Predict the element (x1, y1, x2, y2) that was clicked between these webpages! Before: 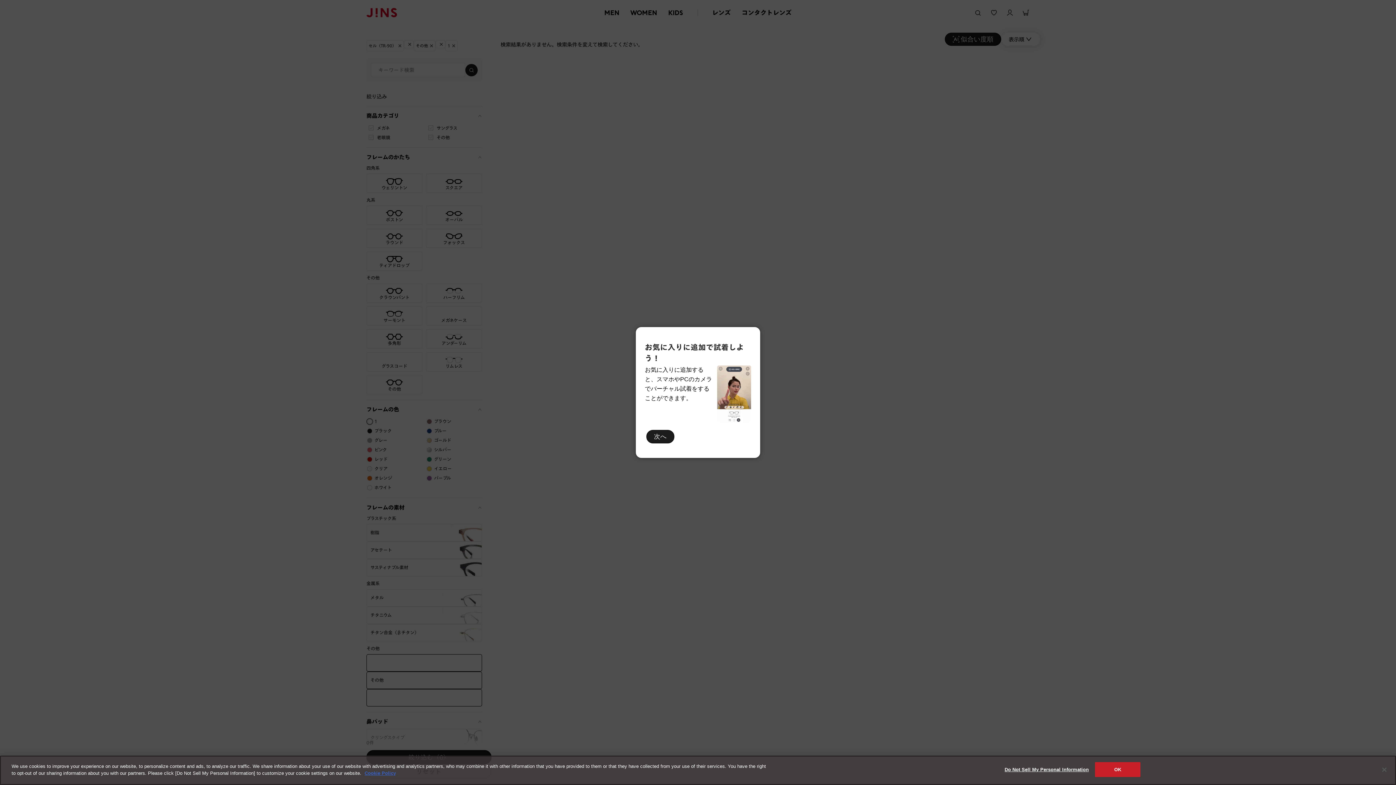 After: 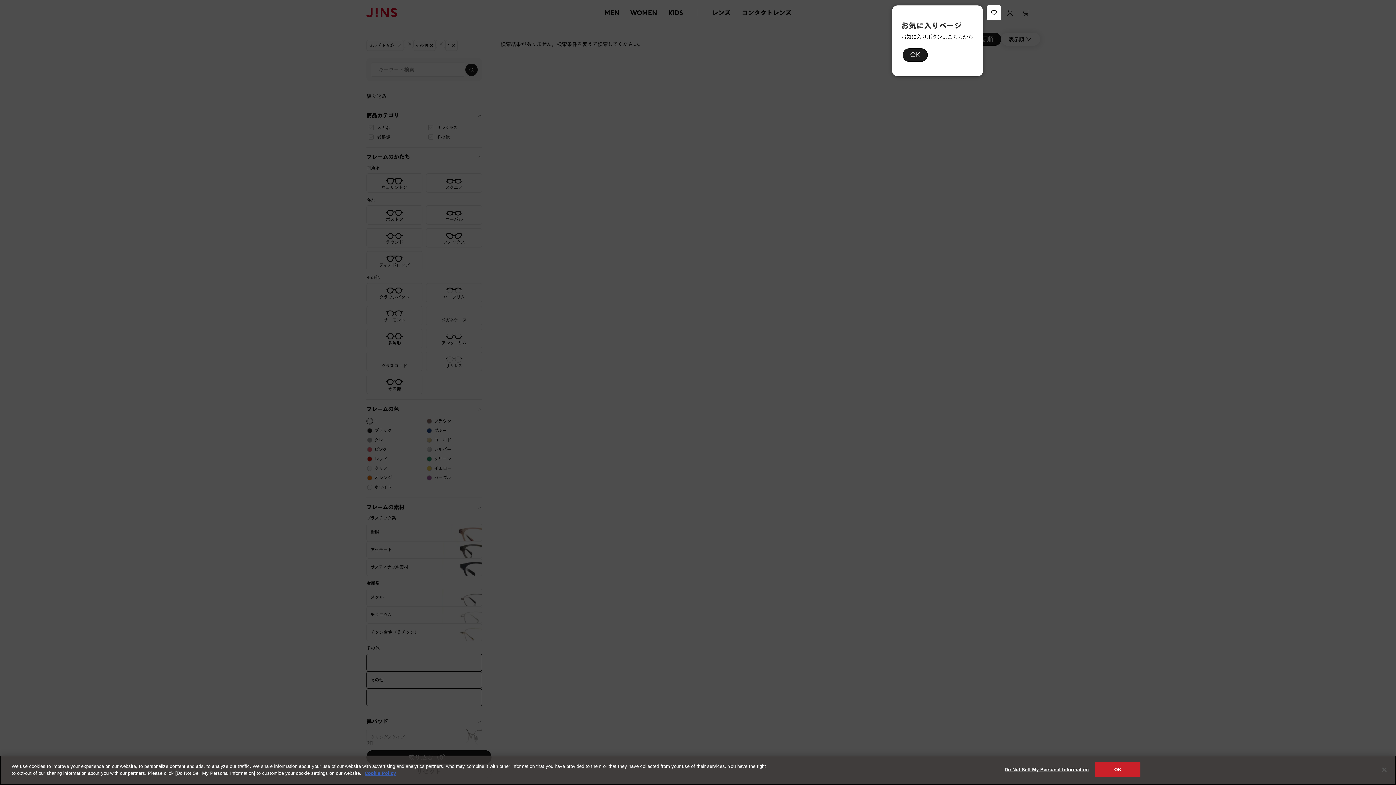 Action: label: 次へ bbox: (646, 430, 674, 443)